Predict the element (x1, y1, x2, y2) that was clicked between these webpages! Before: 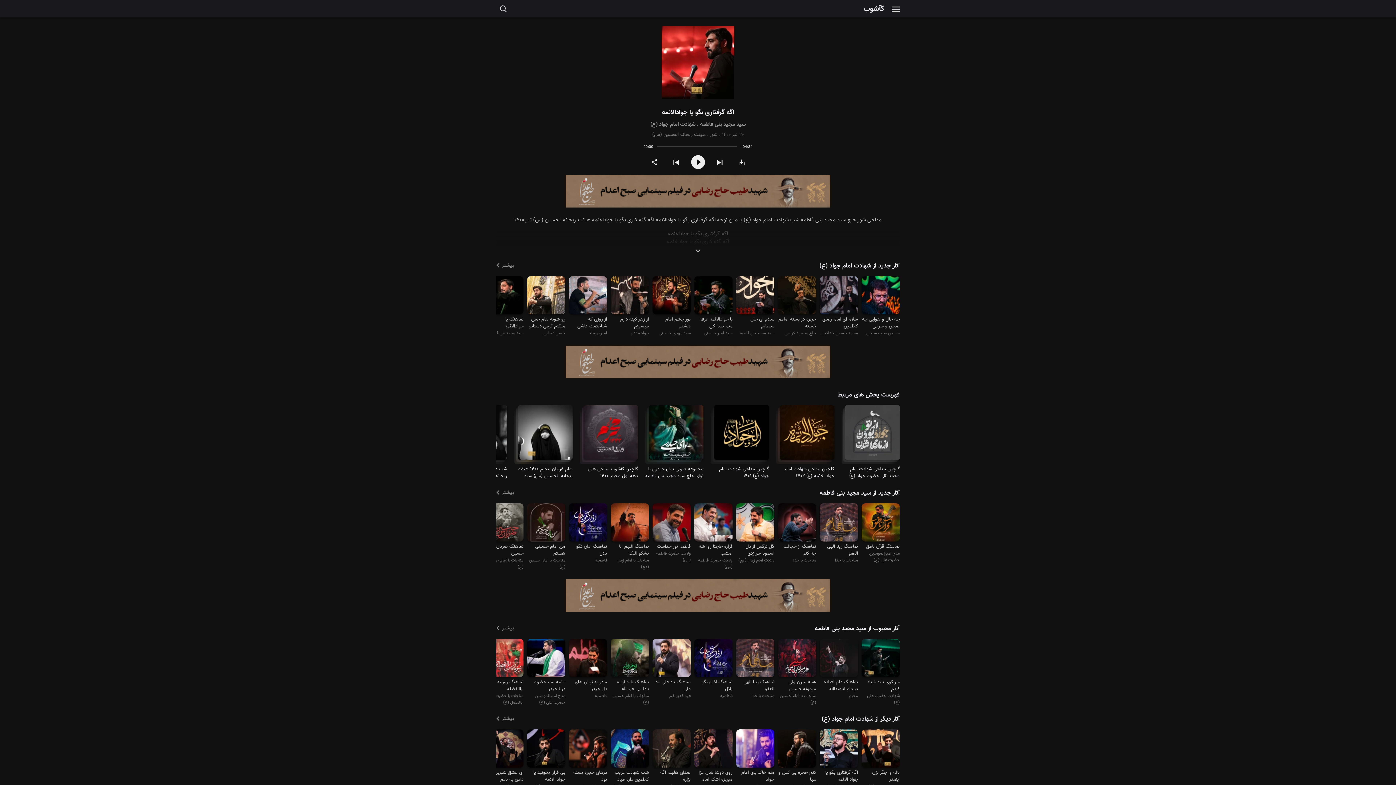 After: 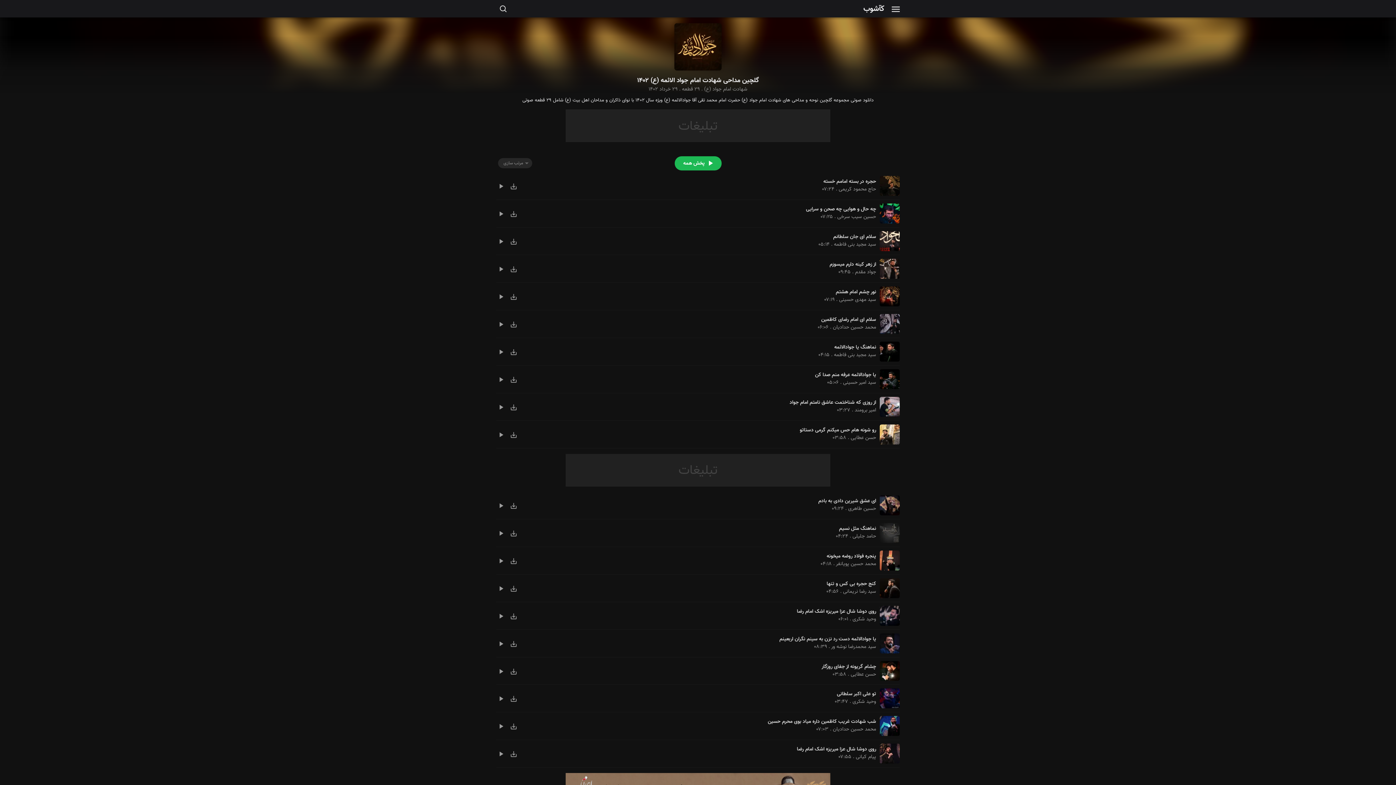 Action: label: گلچین مداحی شهادت امام جواد الائمه (ع) ۱۴۰۲ bbox: (776, 466, 834, 480)